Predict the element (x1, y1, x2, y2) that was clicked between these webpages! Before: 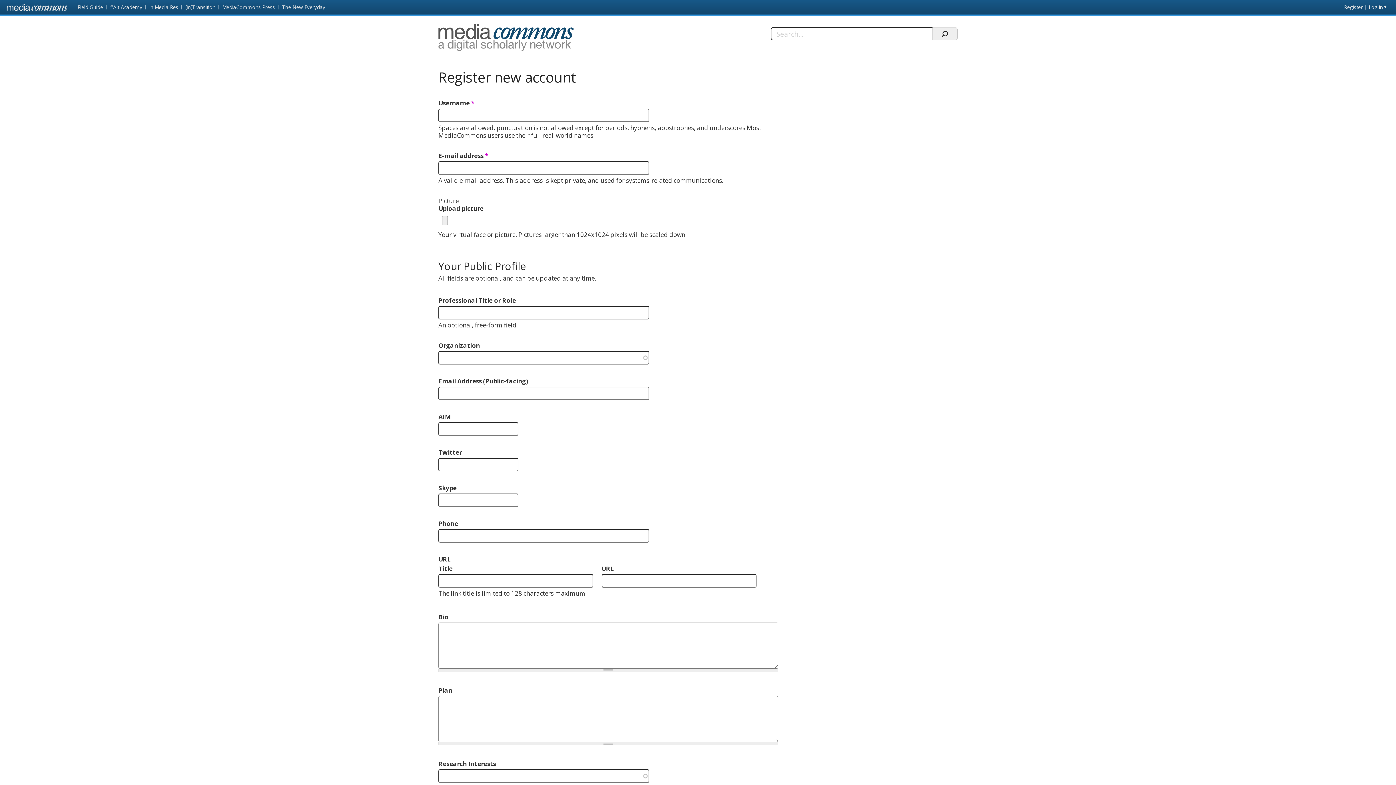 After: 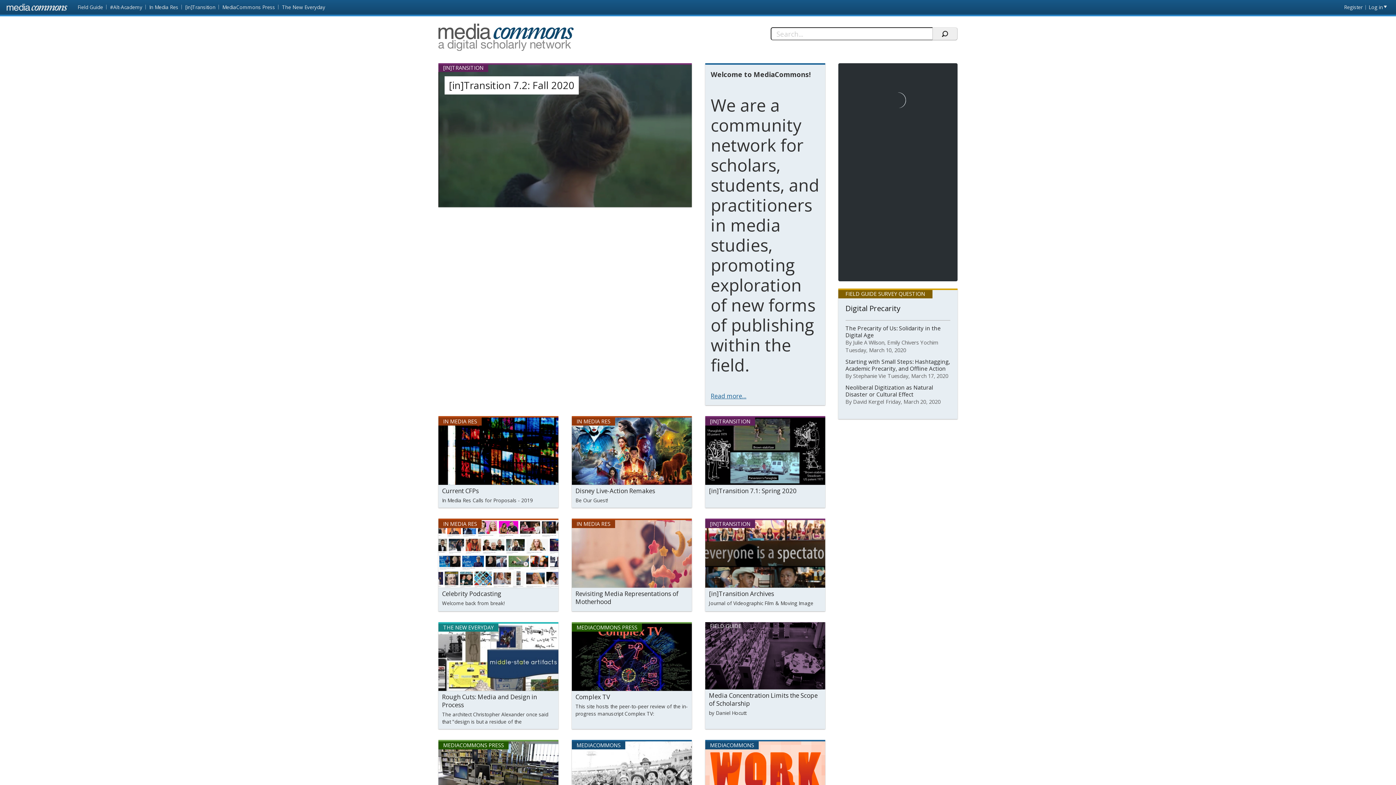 Action: label: MediaCommons bbox: (438, 23, 577, 50)